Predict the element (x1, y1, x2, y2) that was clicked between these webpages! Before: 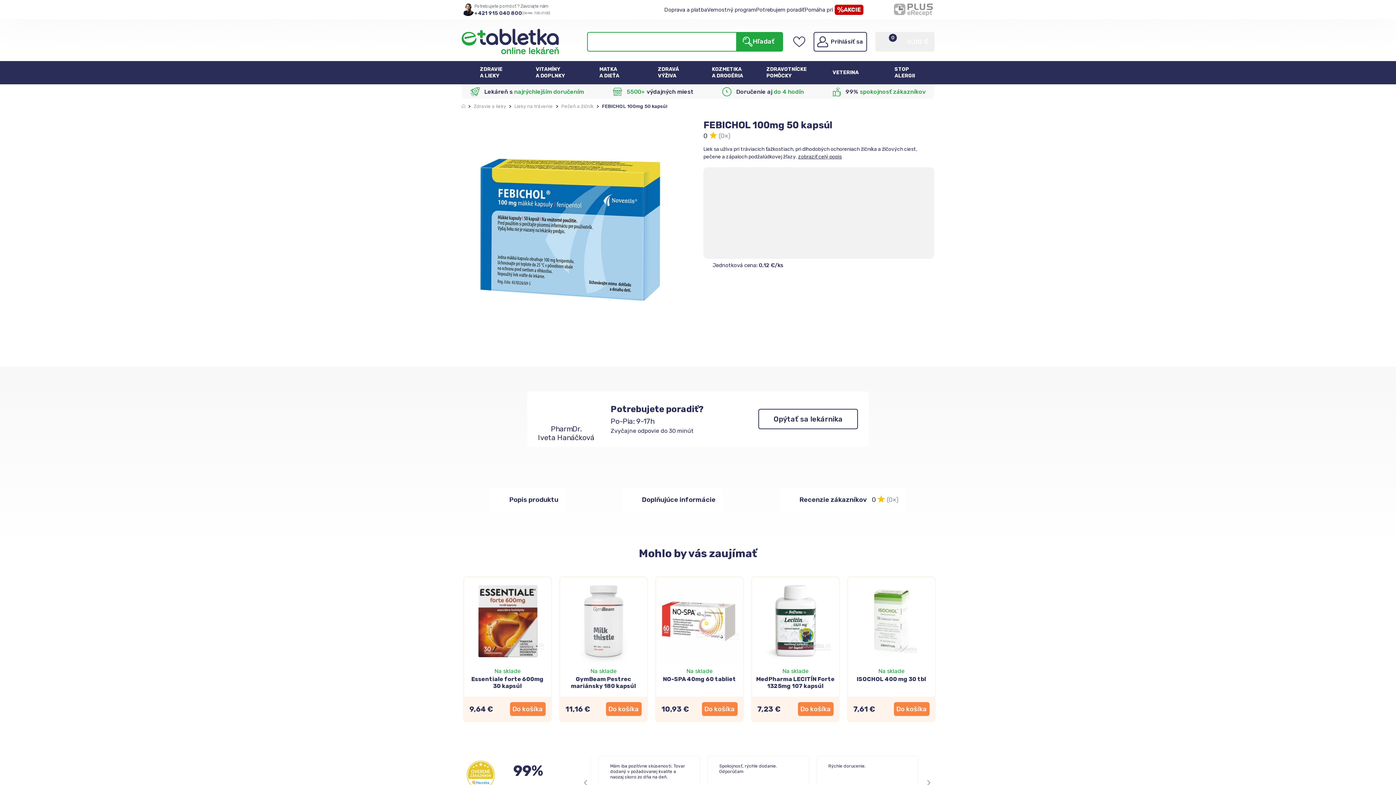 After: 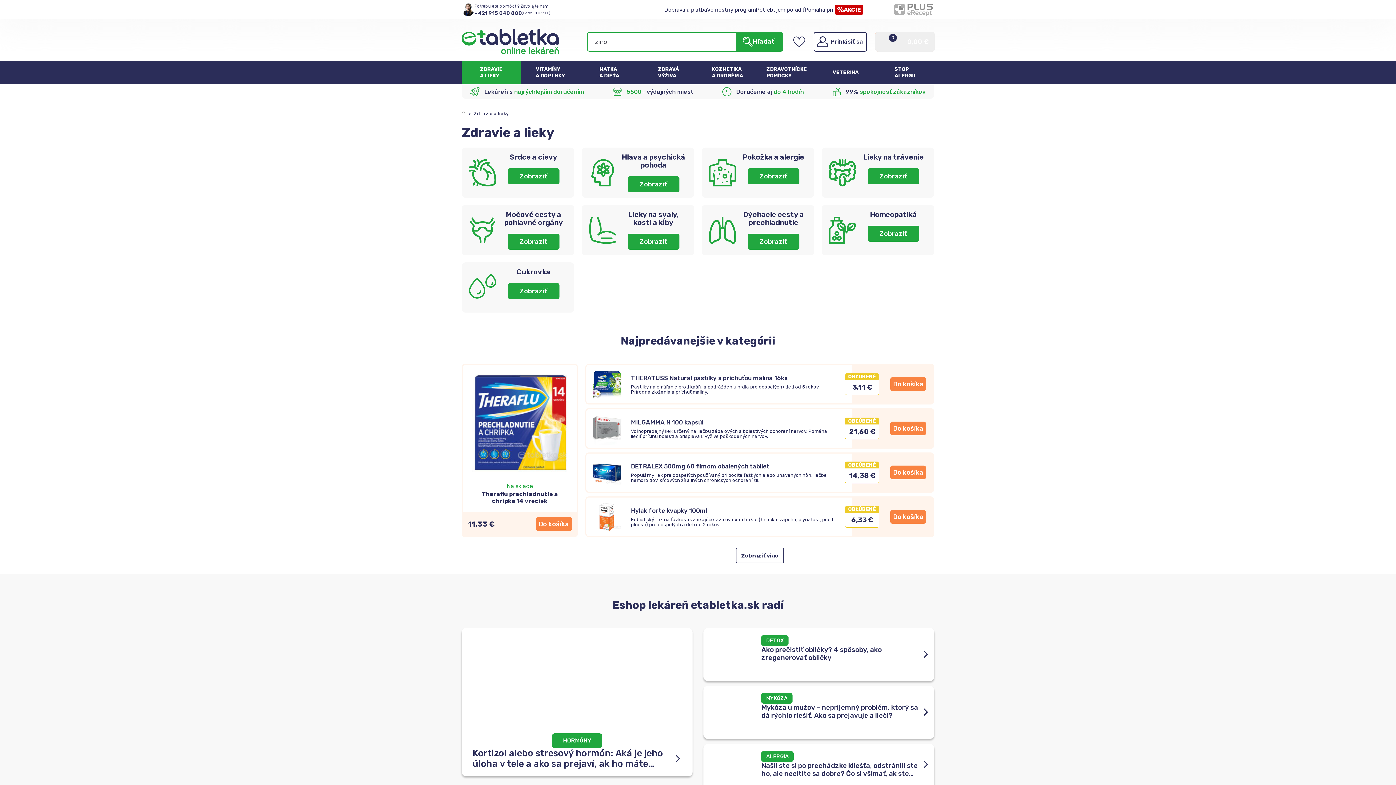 Action: bbox: (461, 61, 520, 84) label: ZDRAVIE
A LIEKY